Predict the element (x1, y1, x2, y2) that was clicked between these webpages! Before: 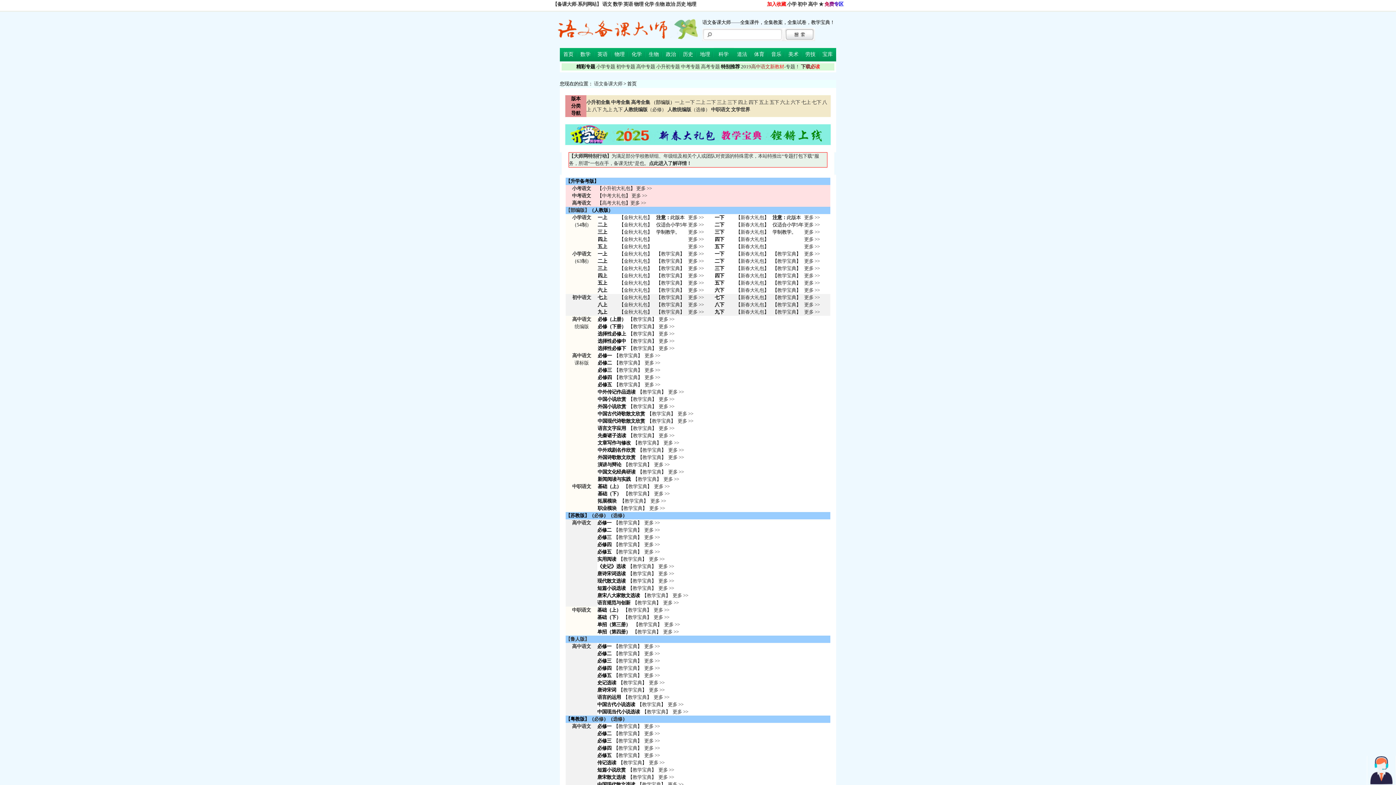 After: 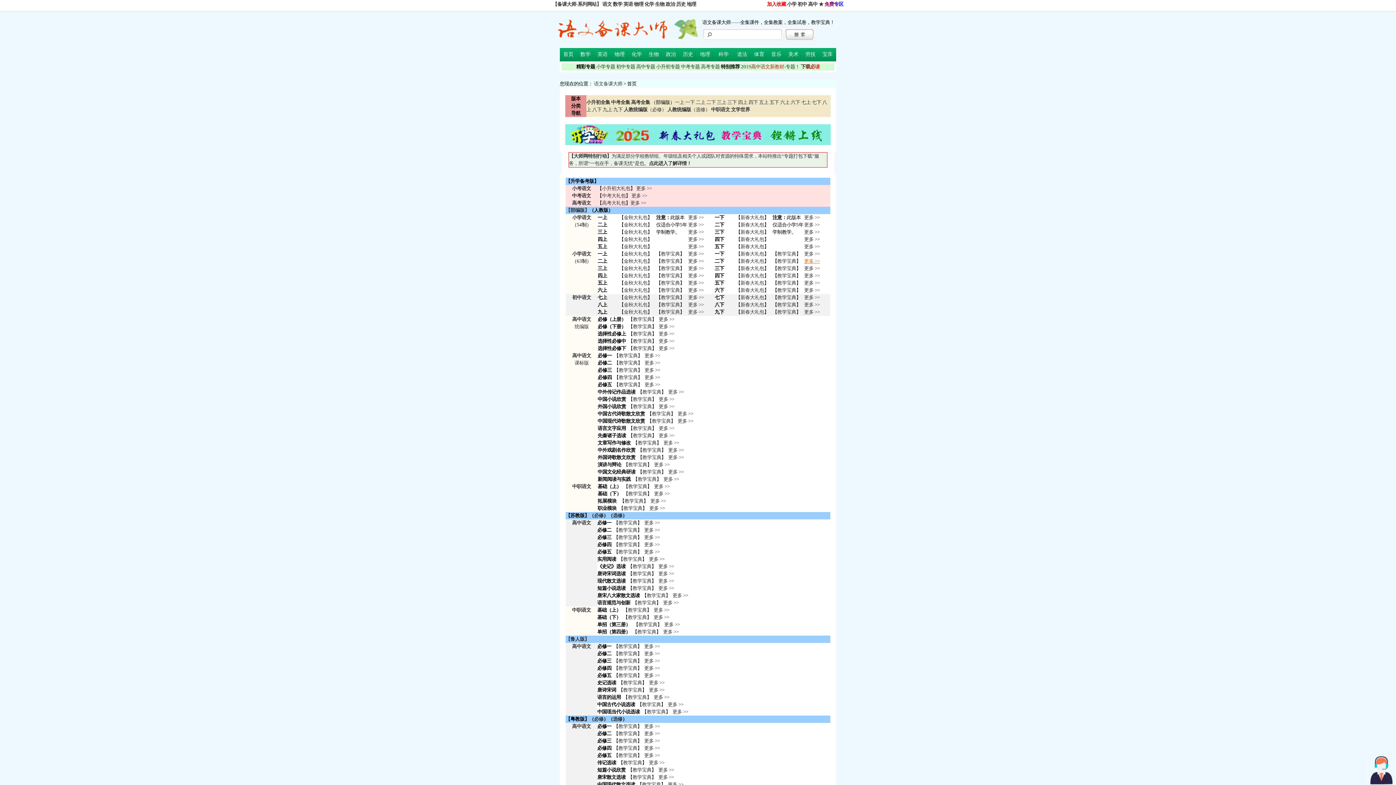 Action: label: 更多 >> bbox: (804, 258, 820, 264)